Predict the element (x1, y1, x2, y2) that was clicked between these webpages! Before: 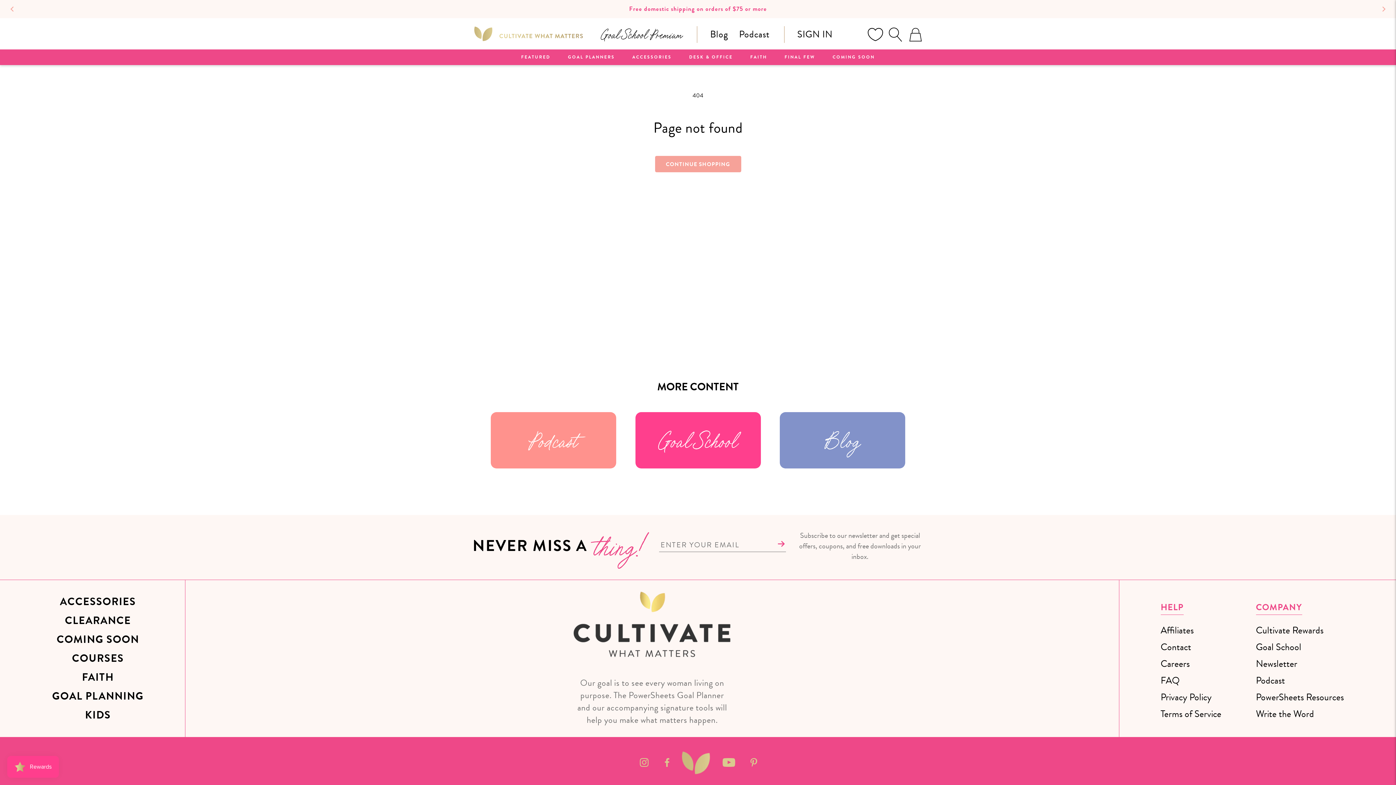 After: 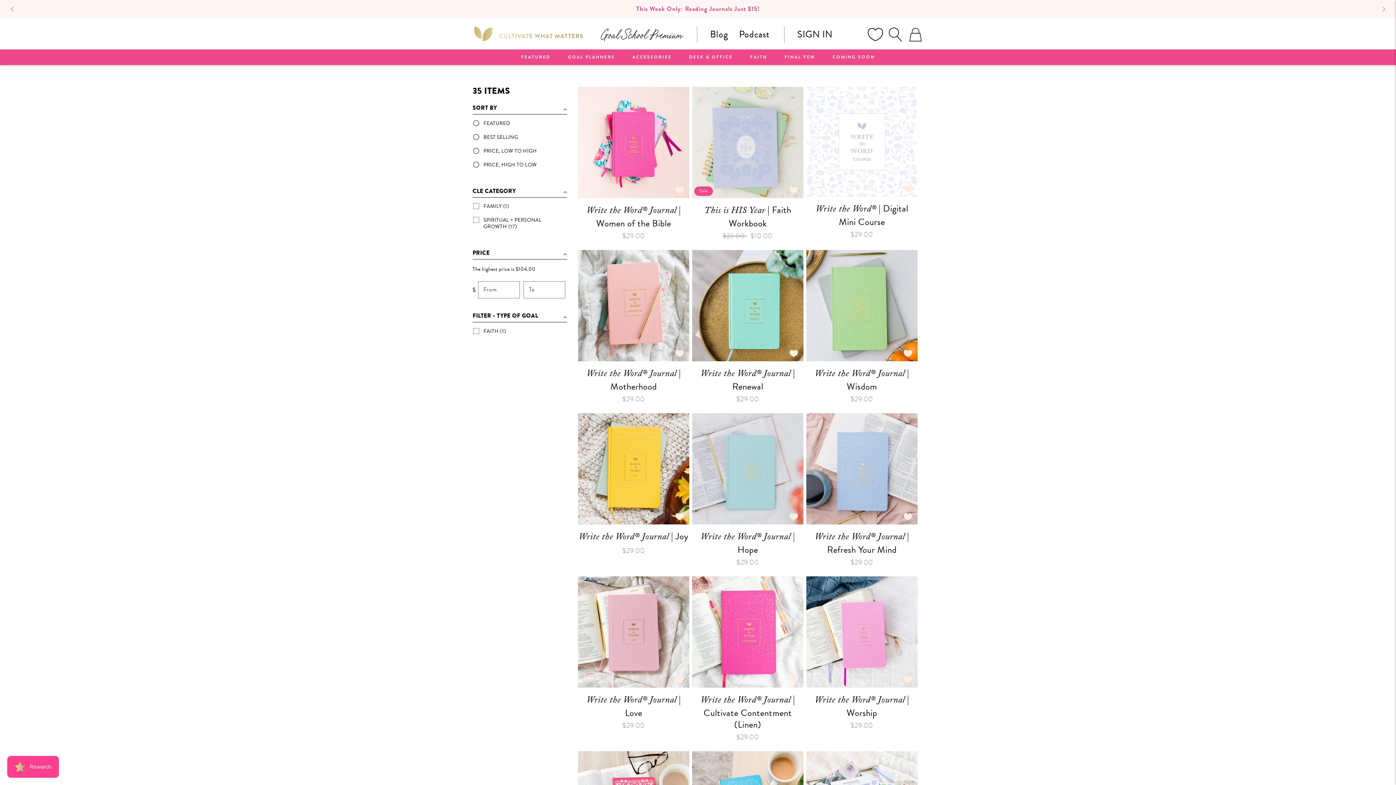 Action: bbox: (750, 54, 767, 60) label: FAITH